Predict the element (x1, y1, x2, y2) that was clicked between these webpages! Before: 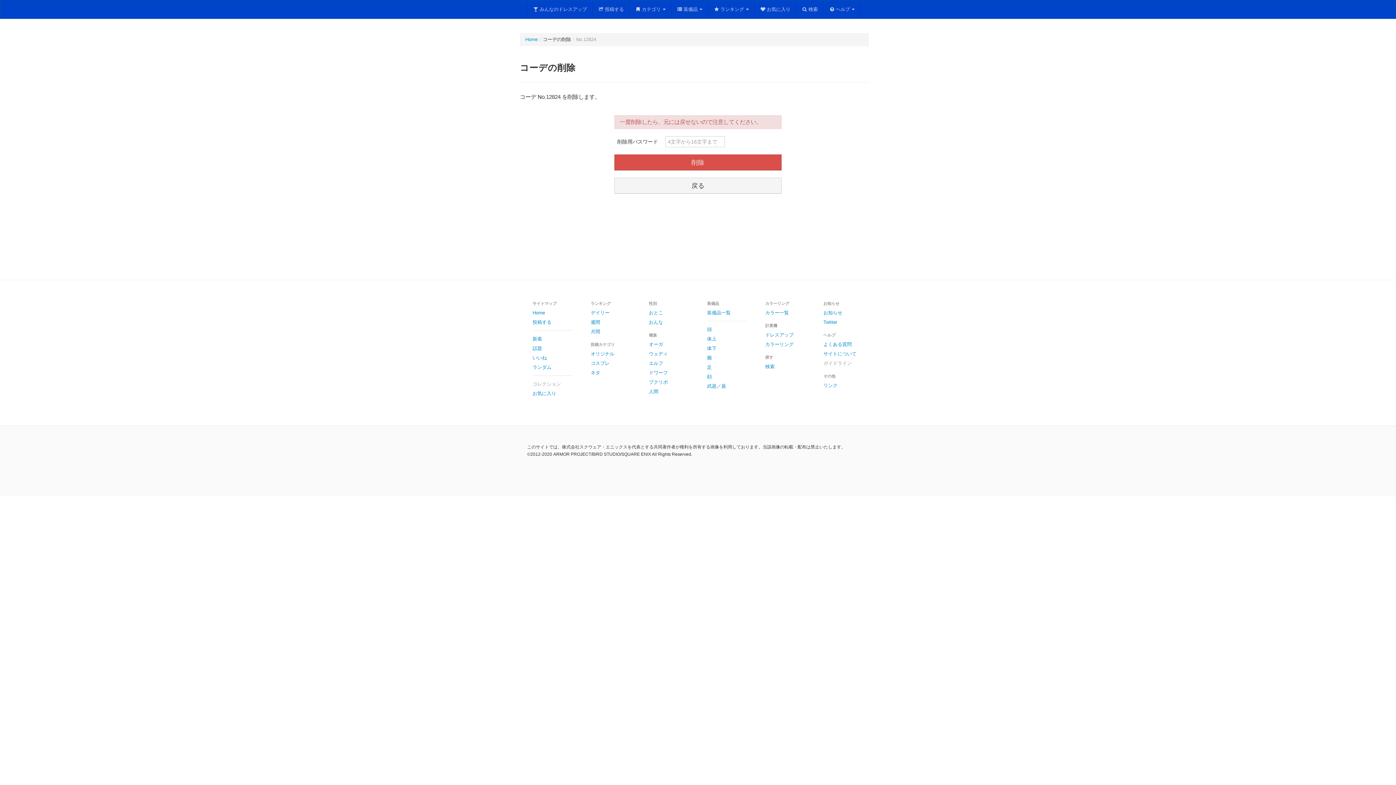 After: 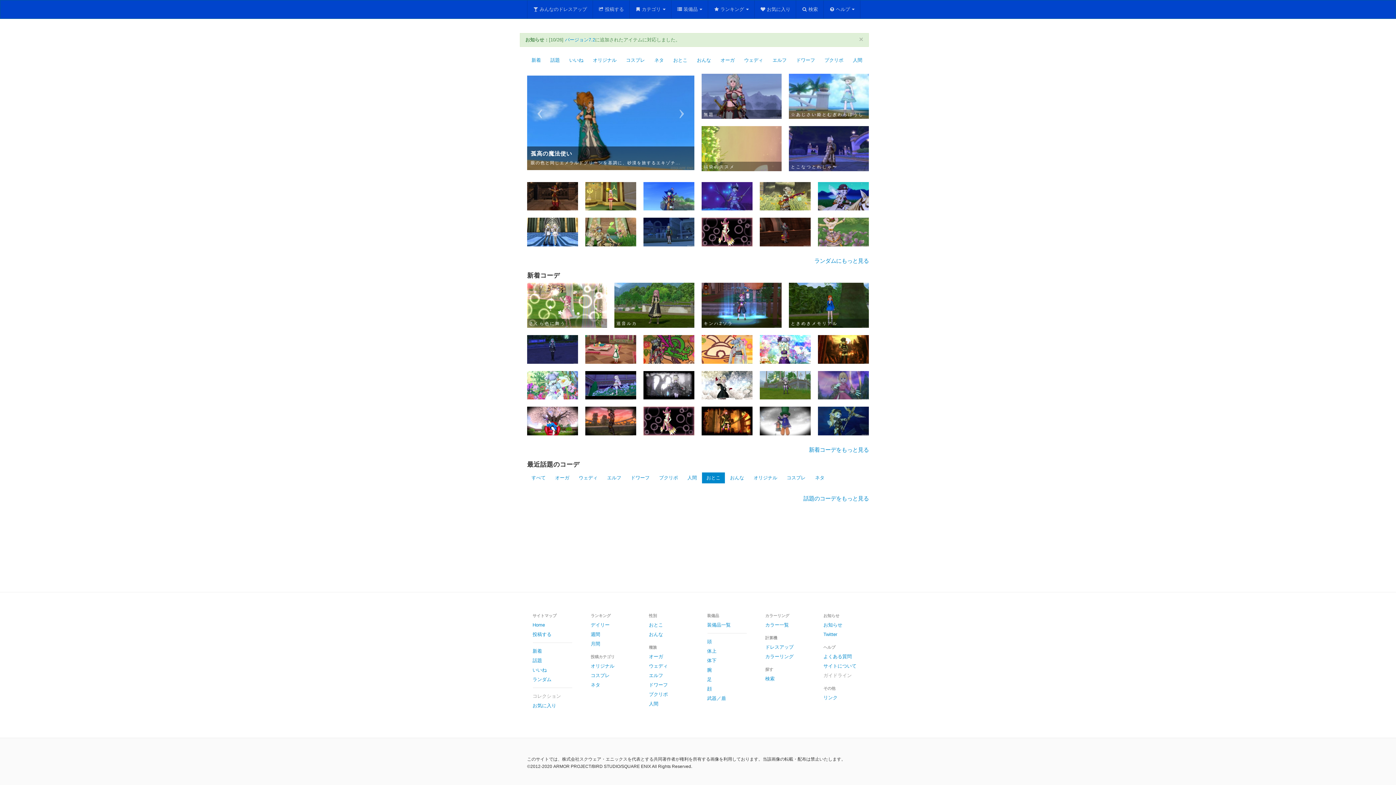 Action: label: みんなのドレスアップ bbox: (527, 0, 592, 18)